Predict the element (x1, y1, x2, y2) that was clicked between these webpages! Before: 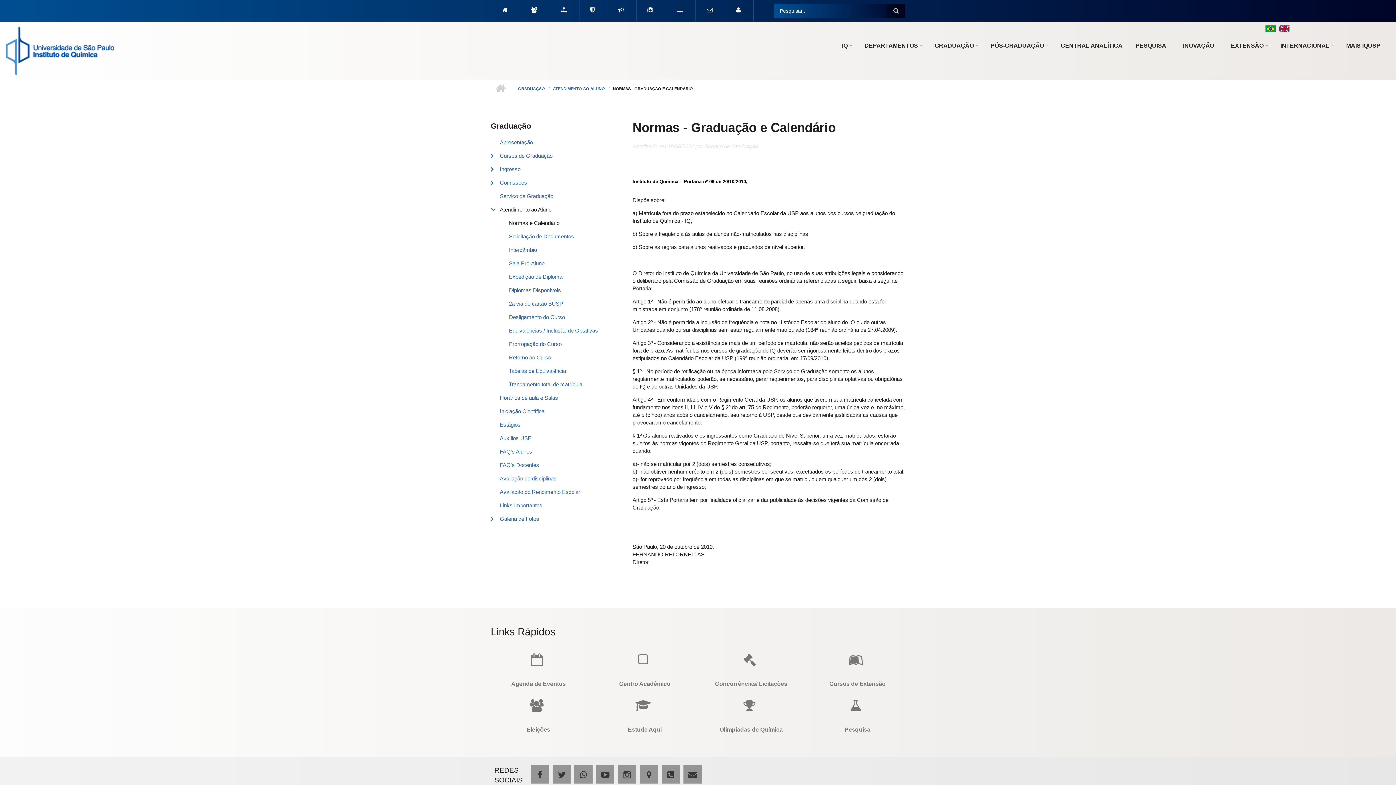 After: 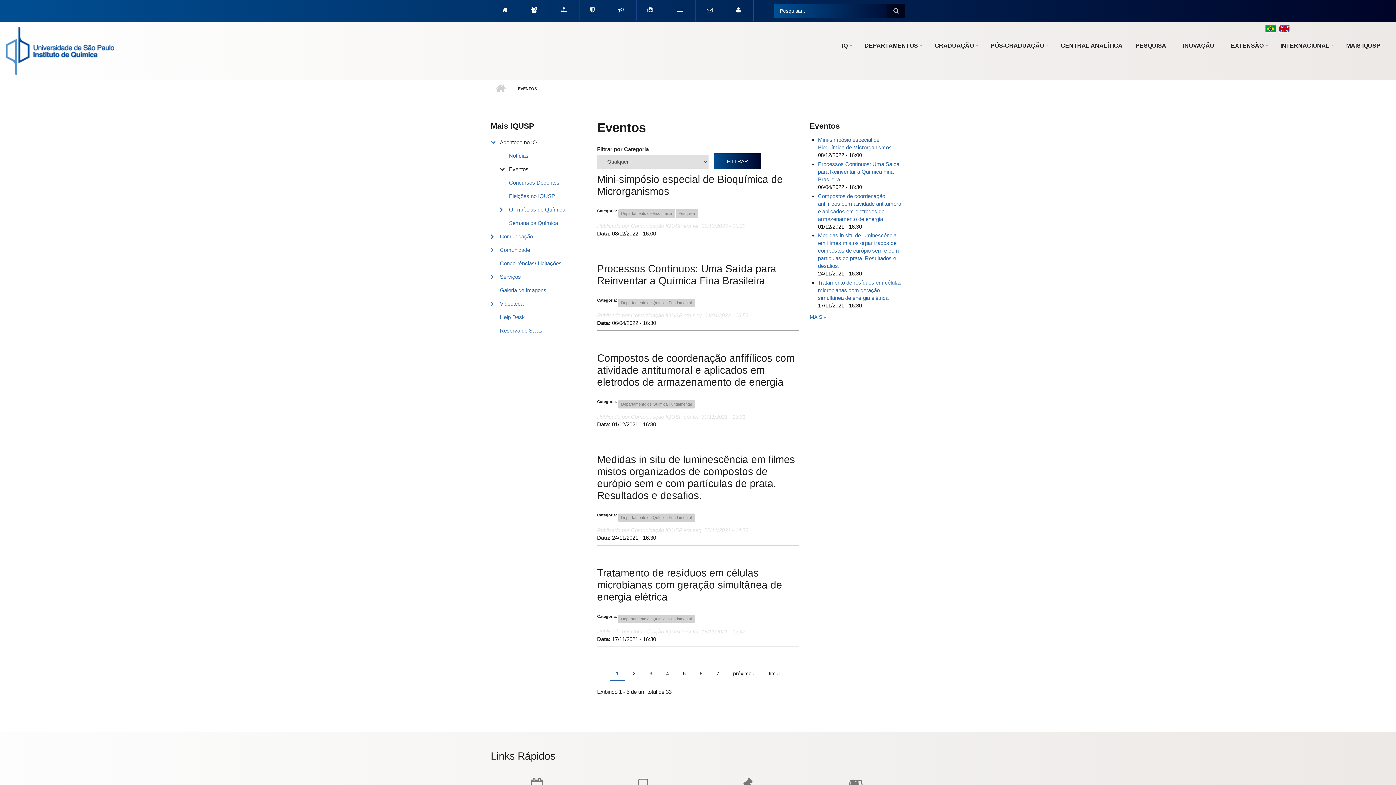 Action: label:   bbox: (490, 652, 586, 673)